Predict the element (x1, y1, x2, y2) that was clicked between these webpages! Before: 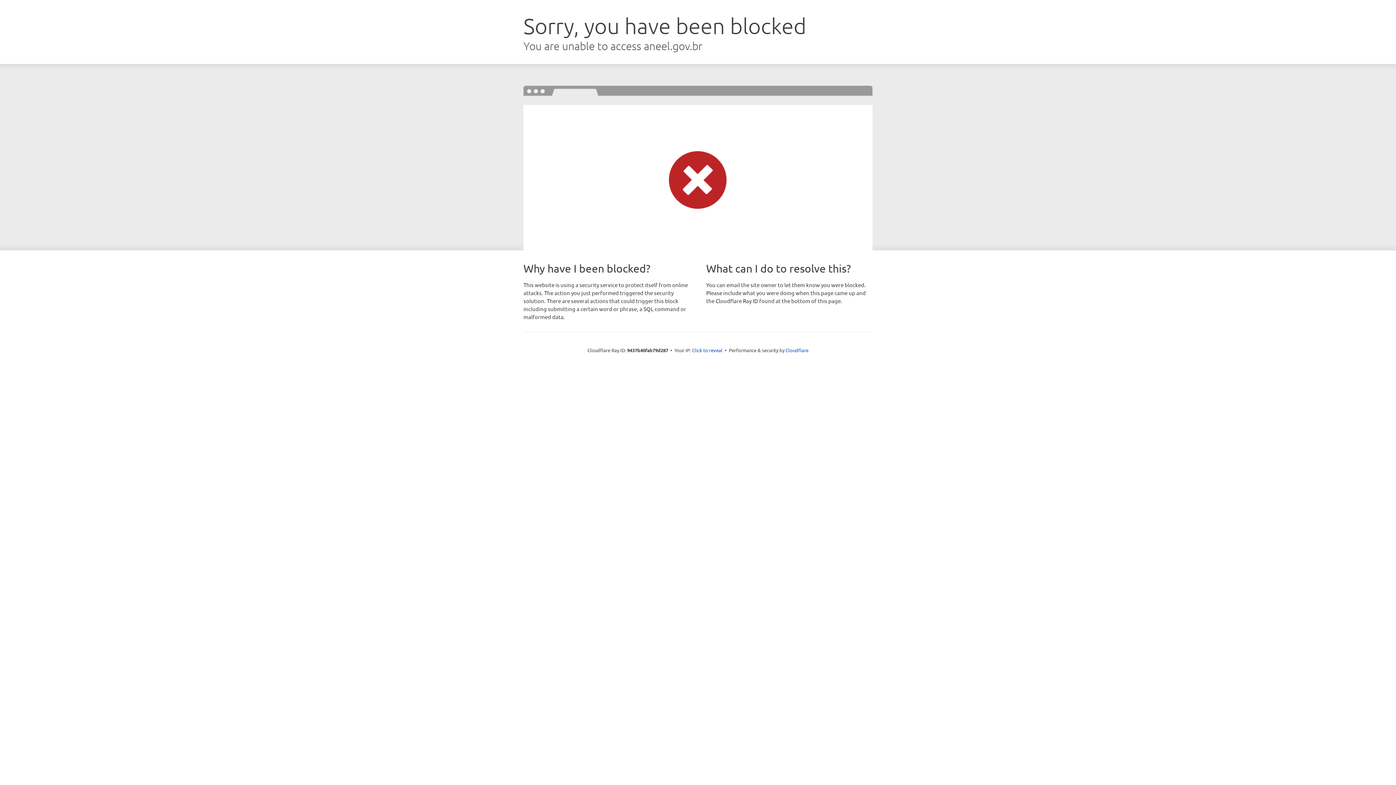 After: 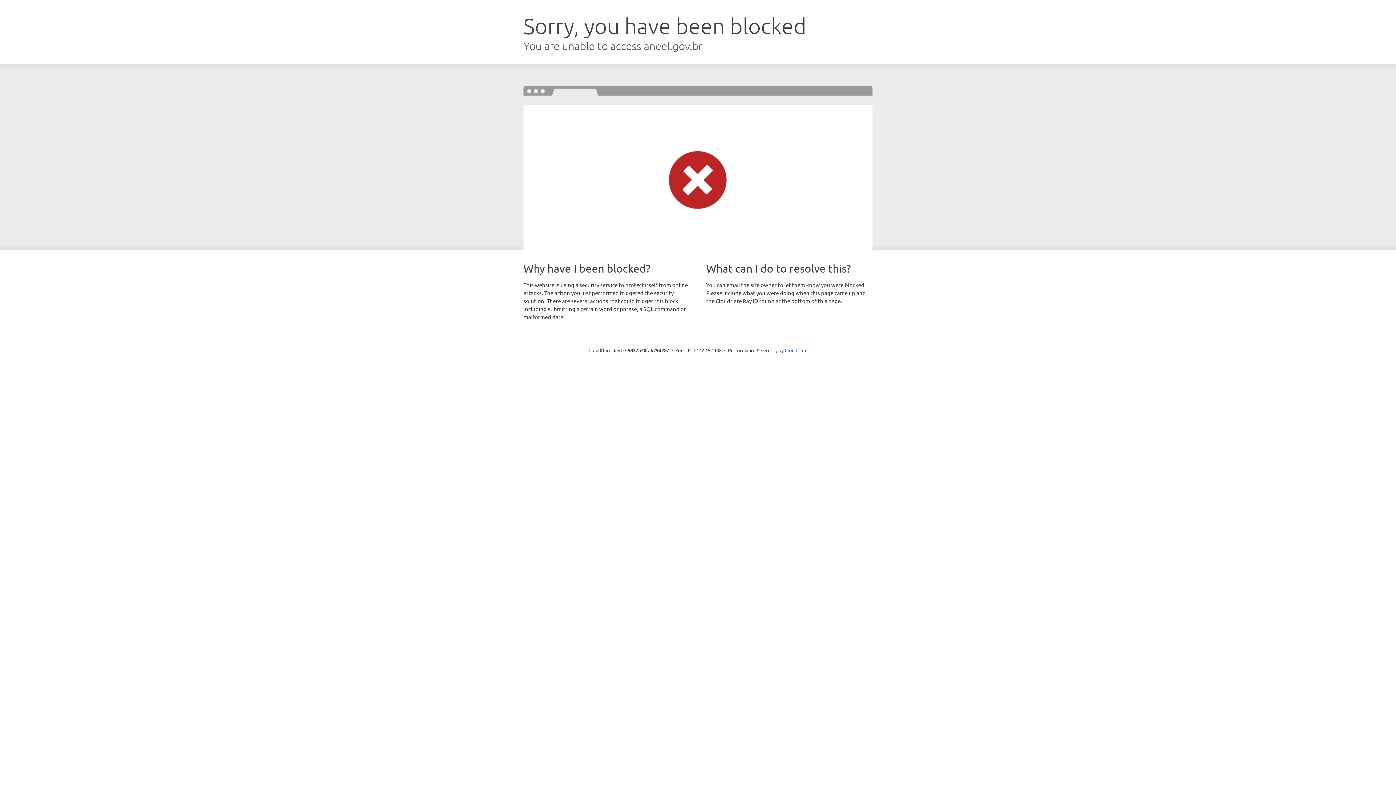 Action: bbox: (692, 346, 722, 353) label: Click to reveal